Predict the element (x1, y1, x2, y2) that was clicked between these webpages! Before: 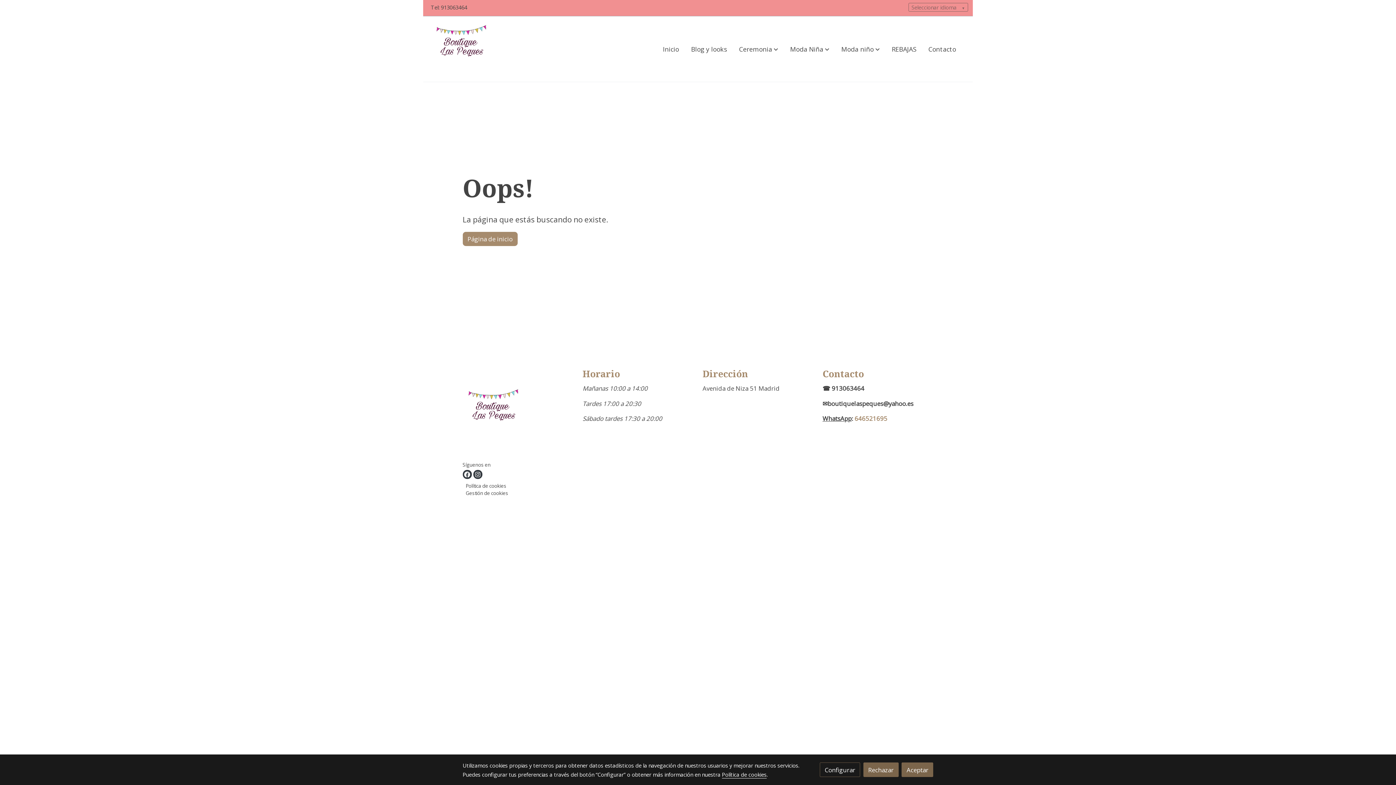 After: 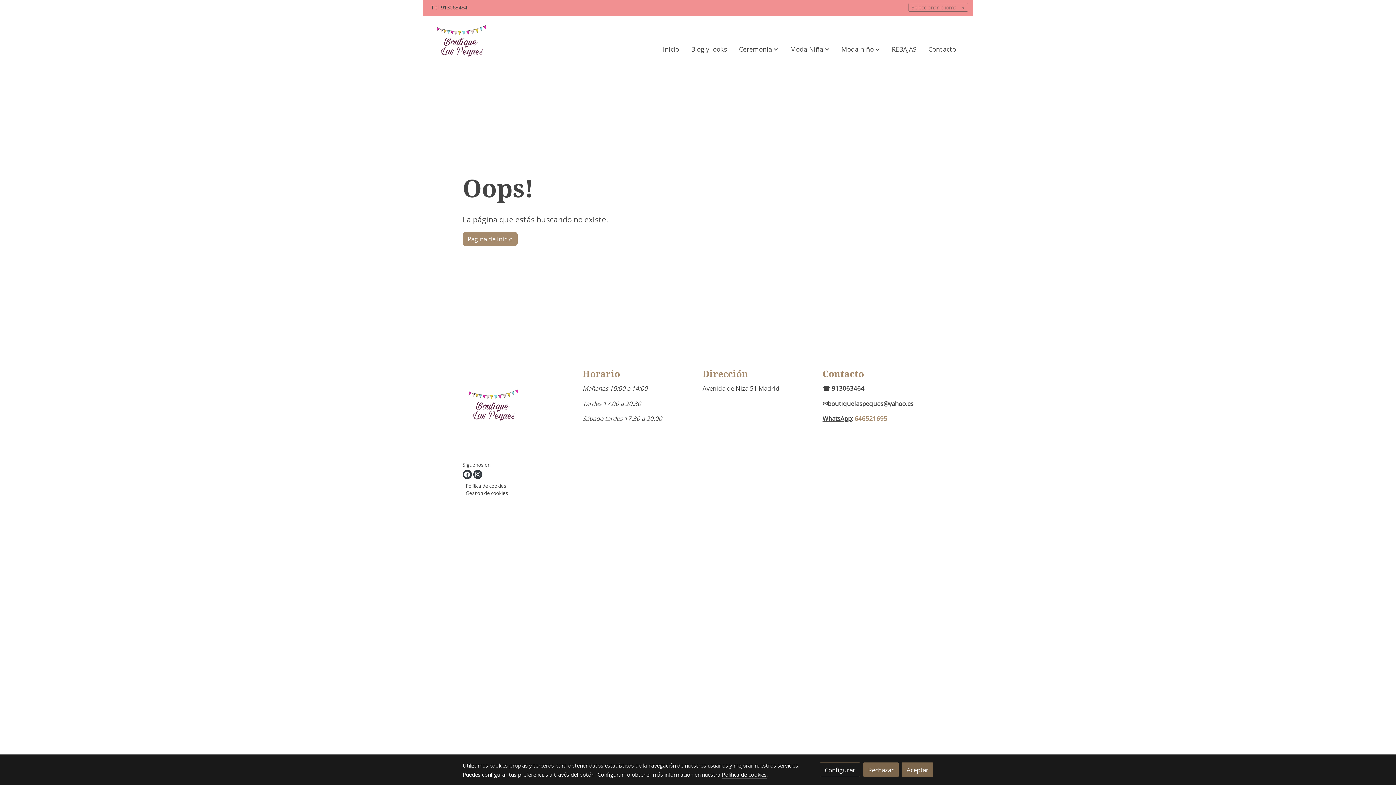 Action: label: link facebook bbox: (462, 470, 471, 479)